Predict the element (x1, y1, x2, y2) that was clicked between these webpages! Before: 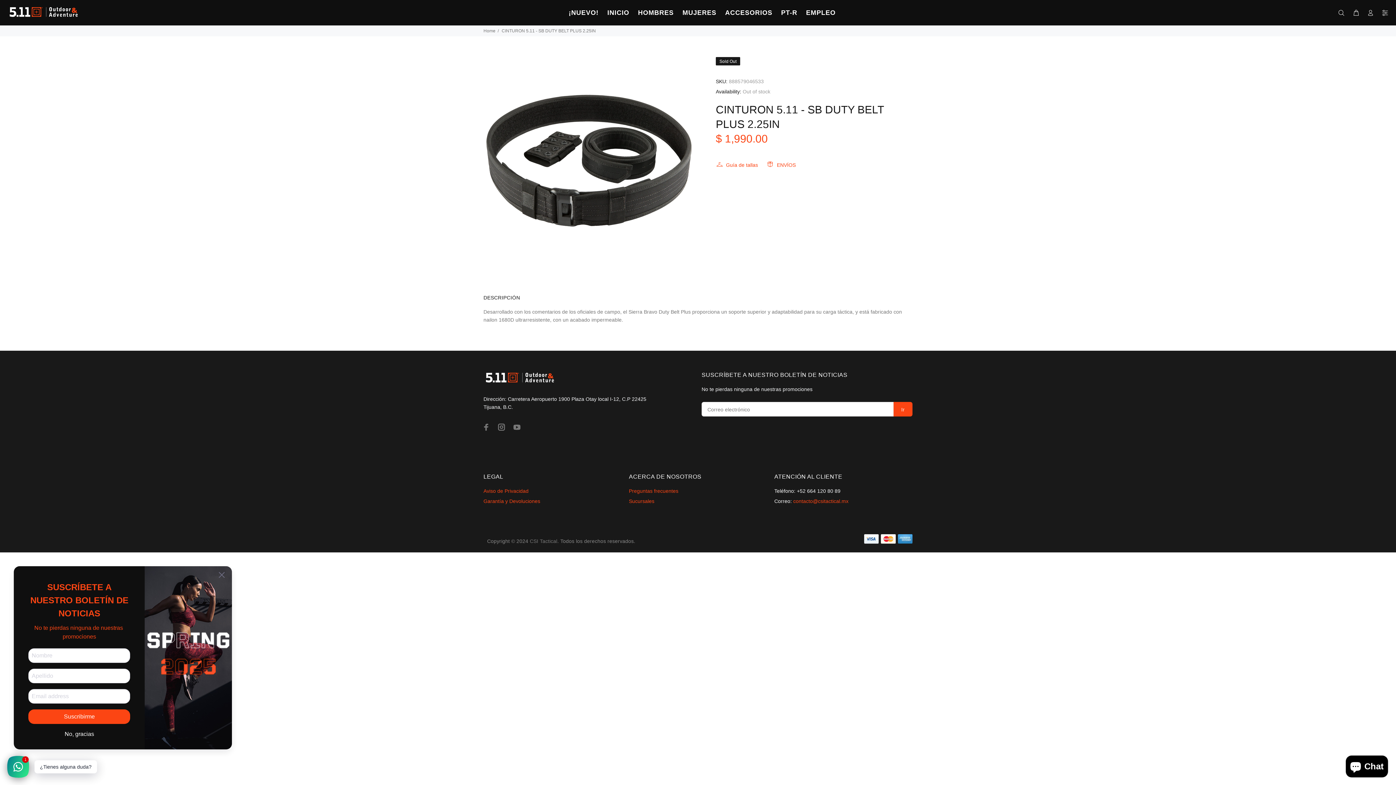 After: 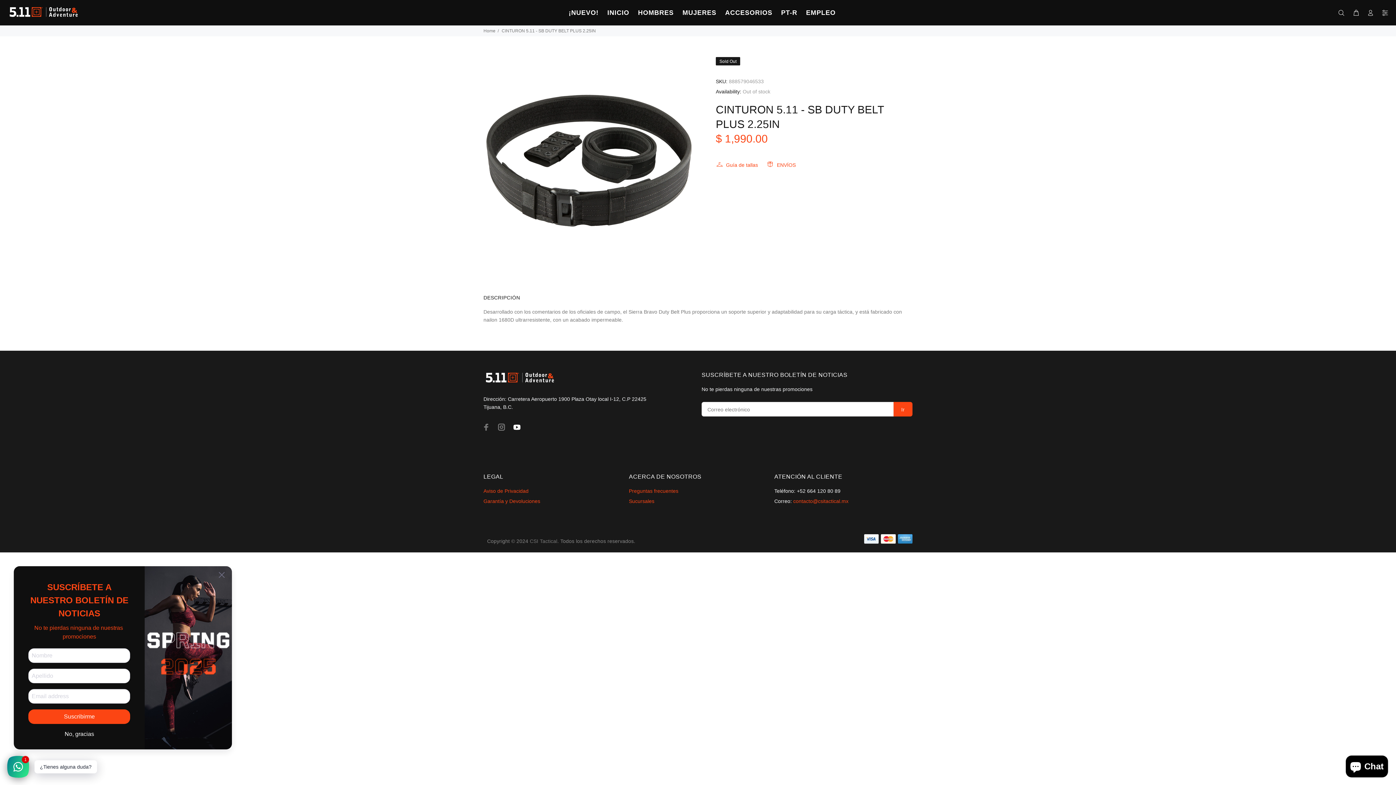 Action: bbox: (511, 421, 522, 433)